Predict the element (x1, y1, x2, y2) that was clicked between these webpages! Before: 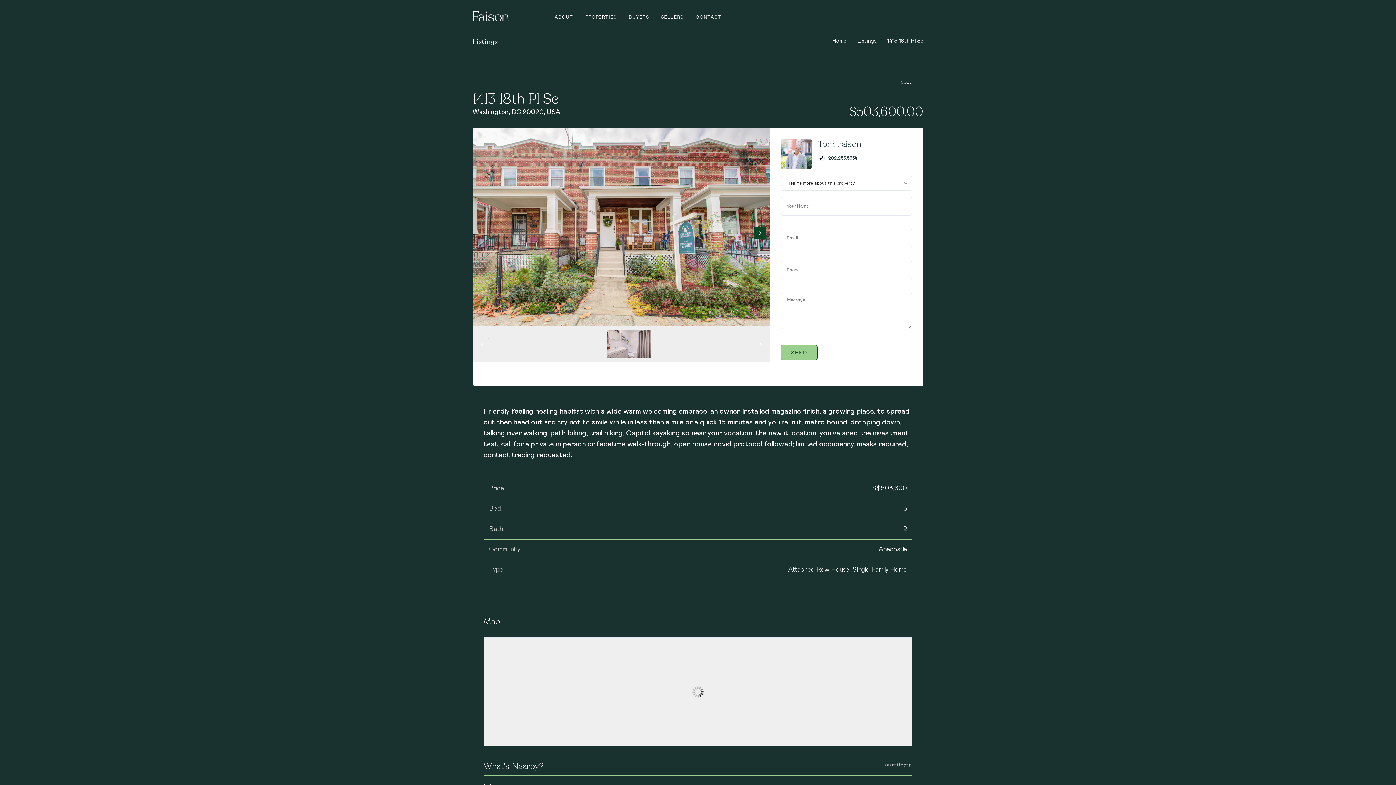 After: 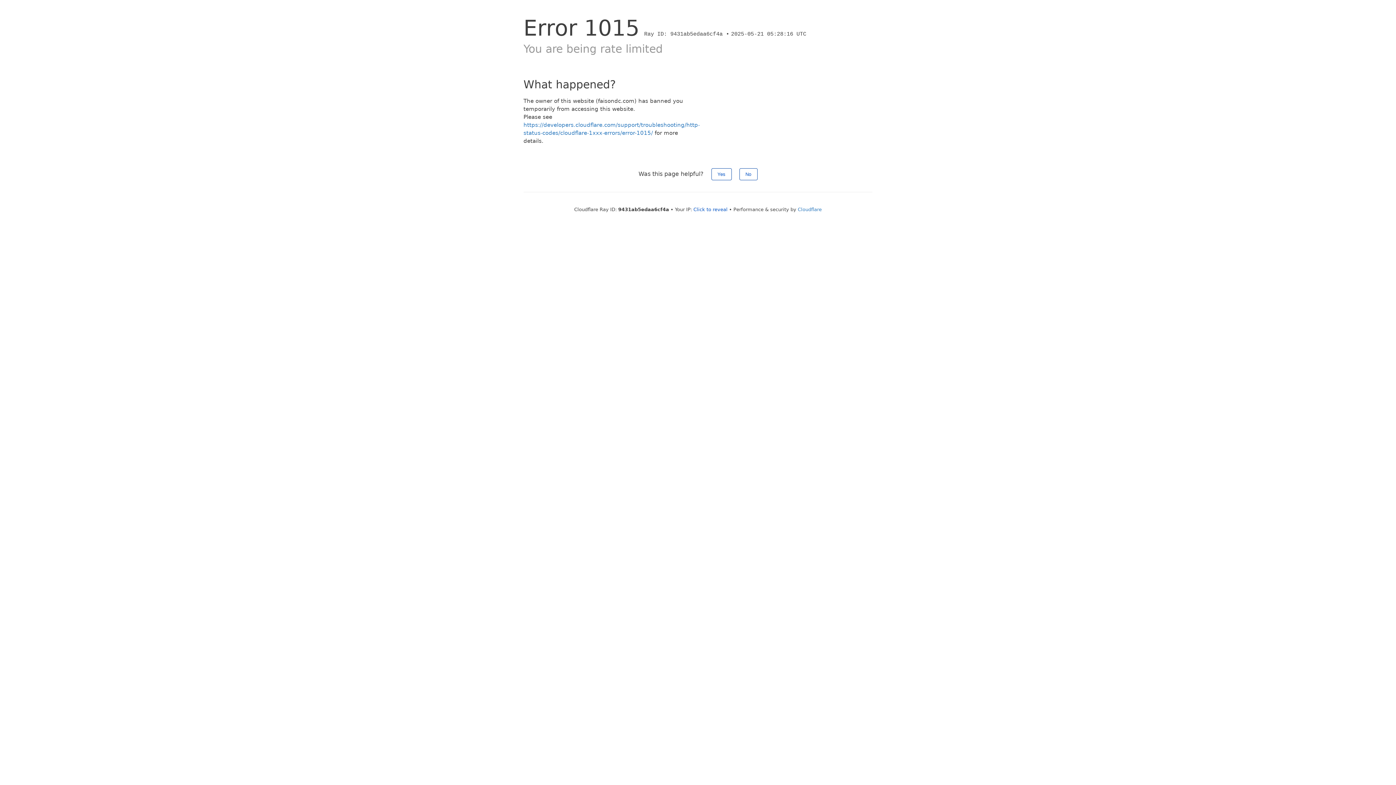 Action: bbox: (580, 0, 622, 32) label: PROPERTIES